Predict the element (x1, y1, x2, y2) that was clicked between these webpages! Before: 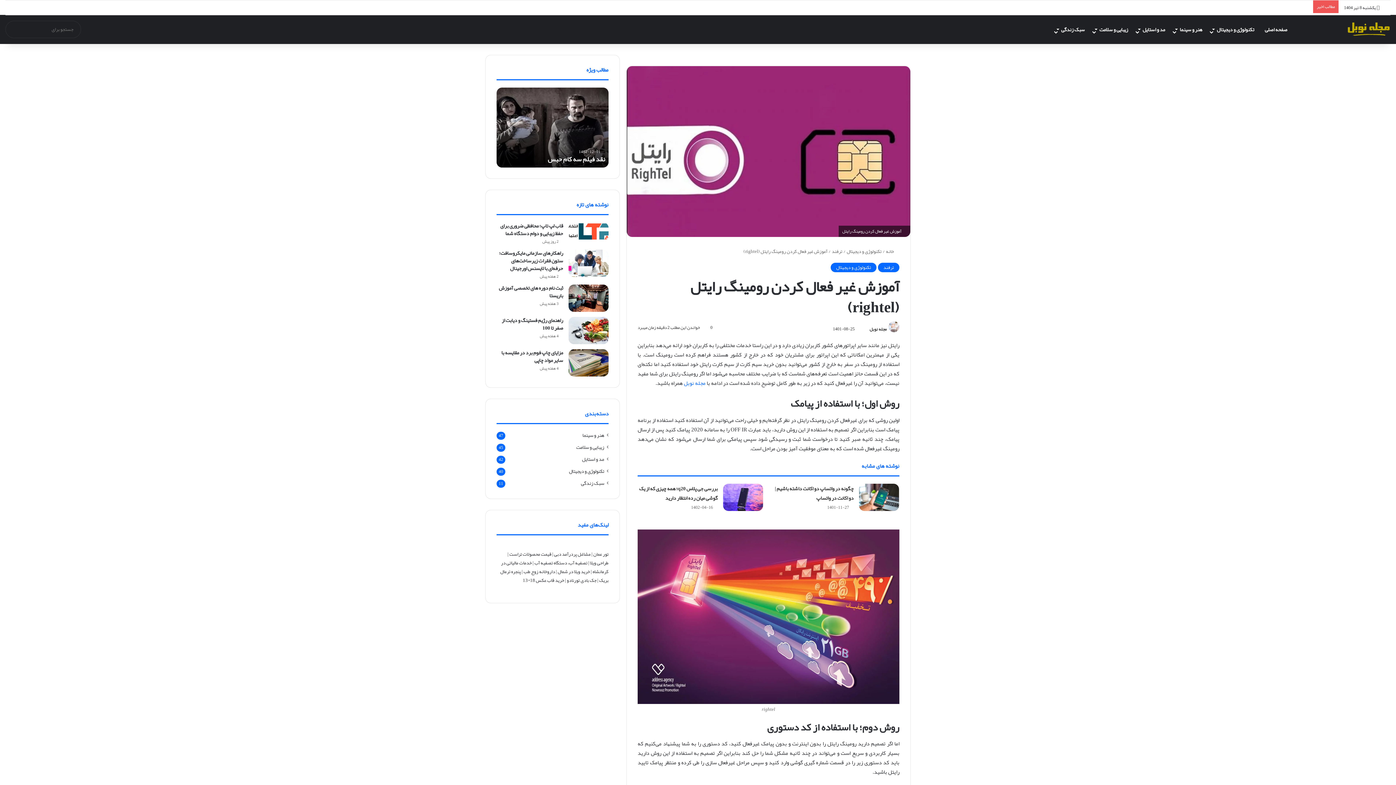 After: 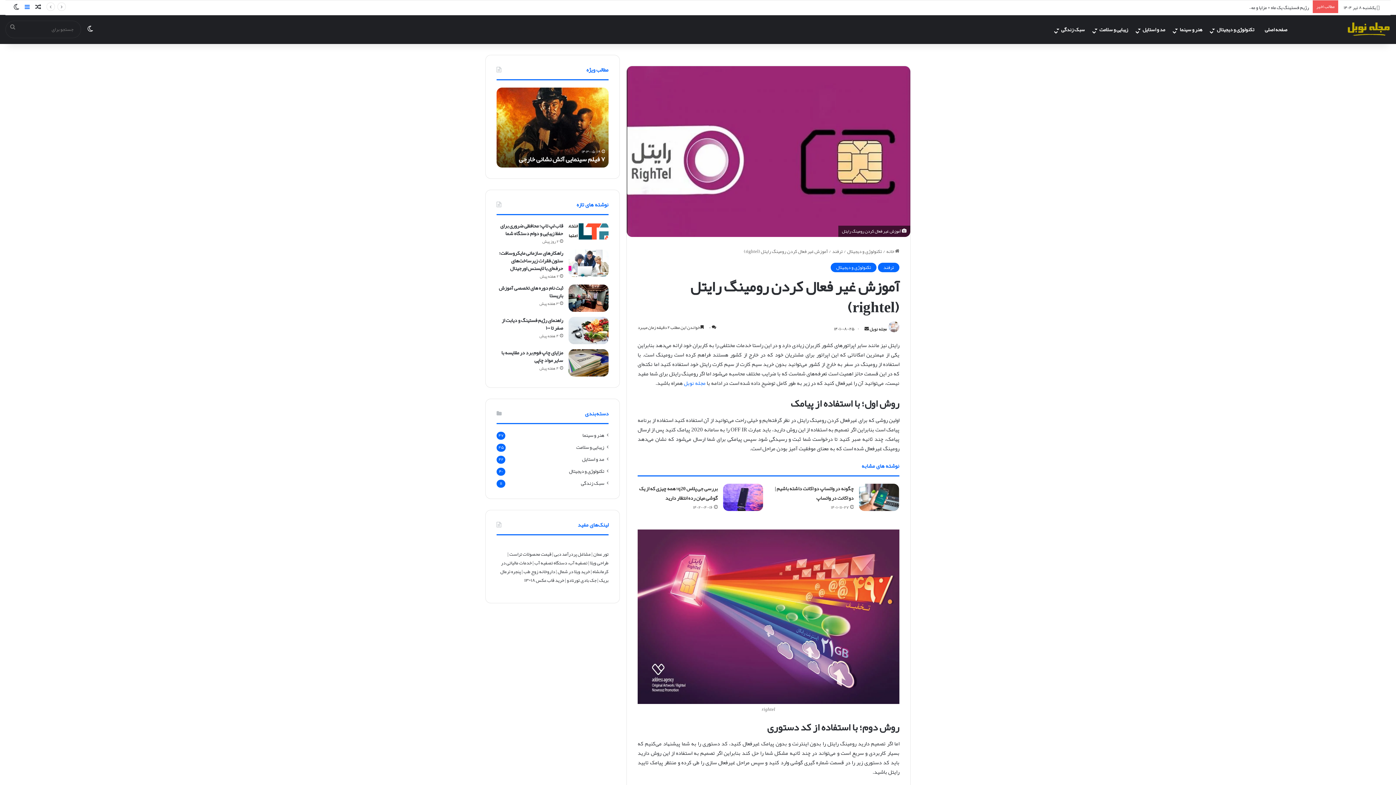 Action: label: سایدبار bbox: (21, 0, 32, 14)